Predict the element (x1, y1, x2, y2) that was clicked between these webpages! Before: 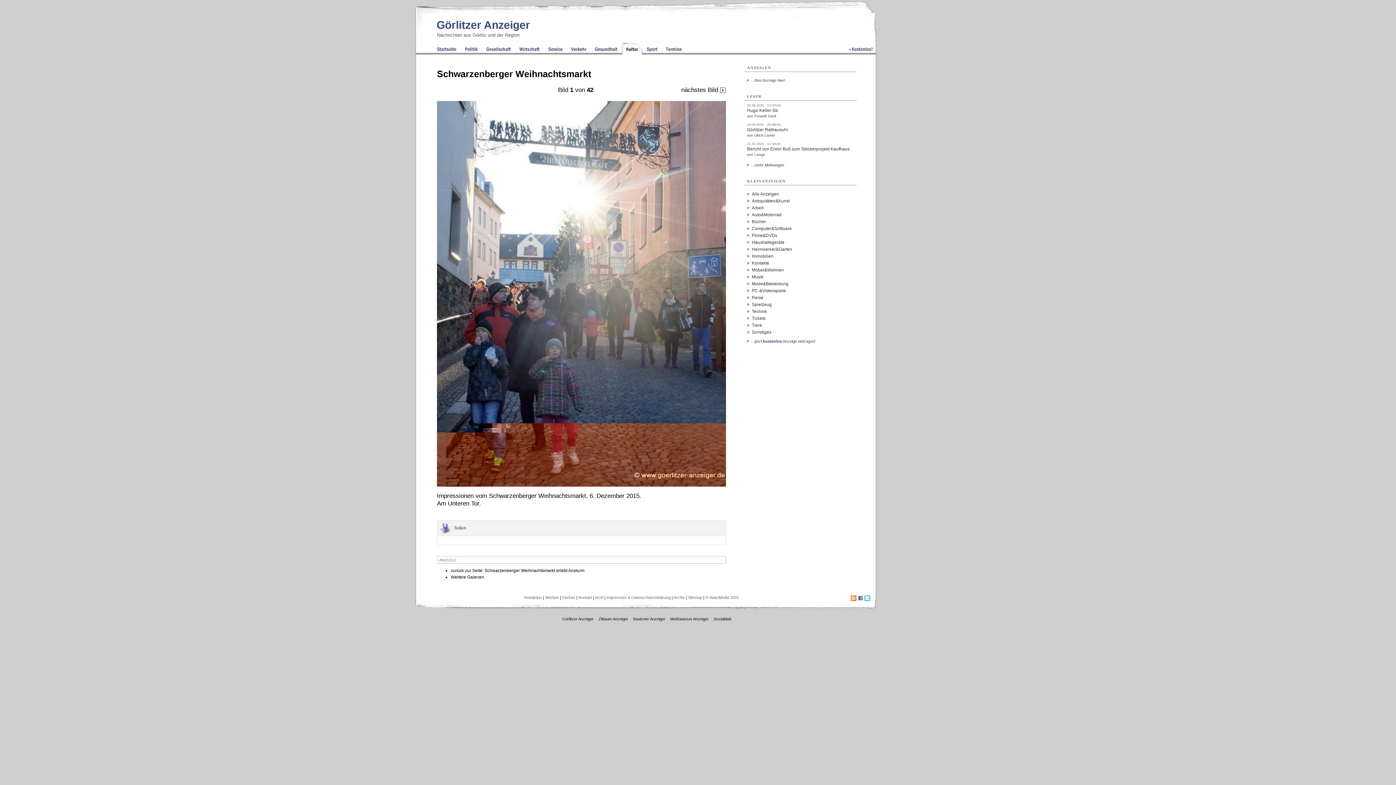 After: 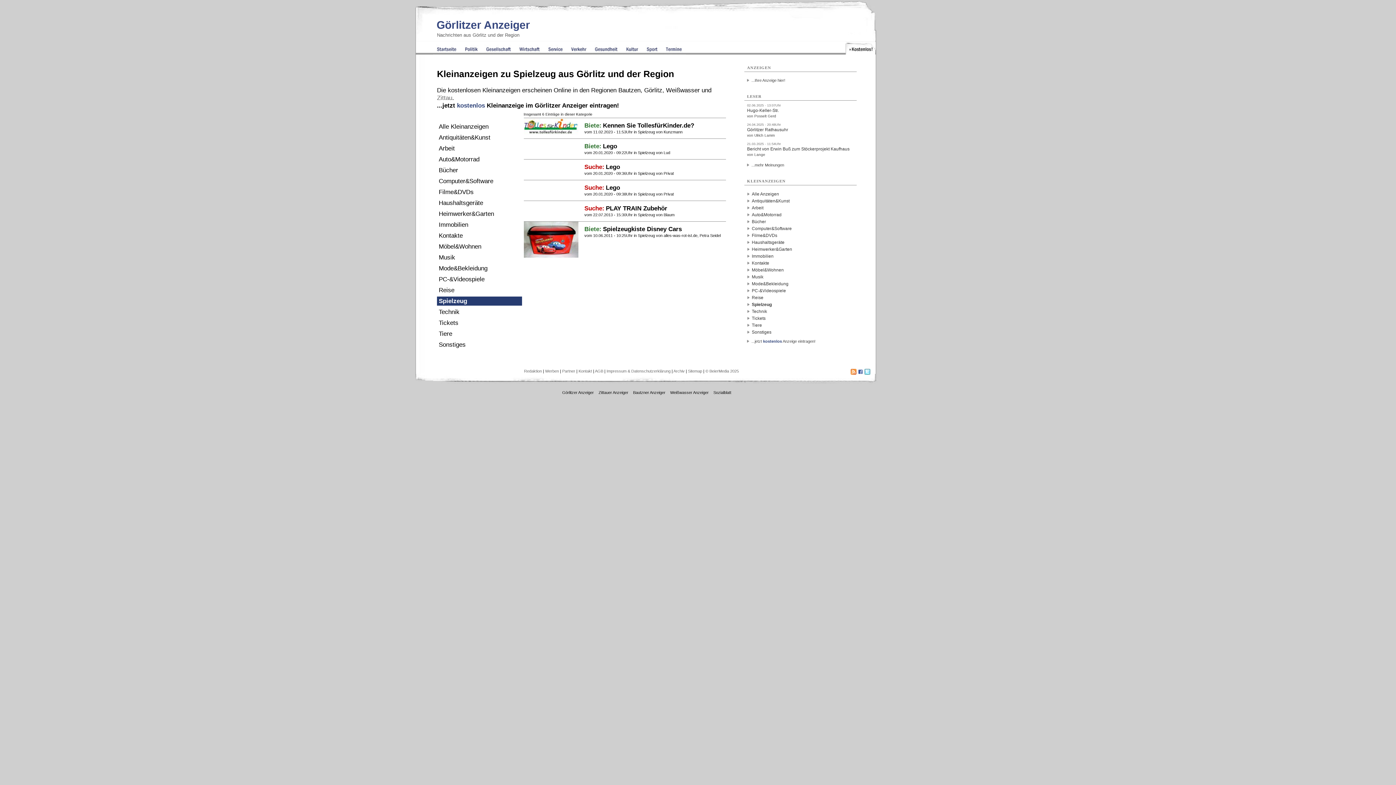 Action: bbox: (746, 302, 854, 306) label: Spielzeug